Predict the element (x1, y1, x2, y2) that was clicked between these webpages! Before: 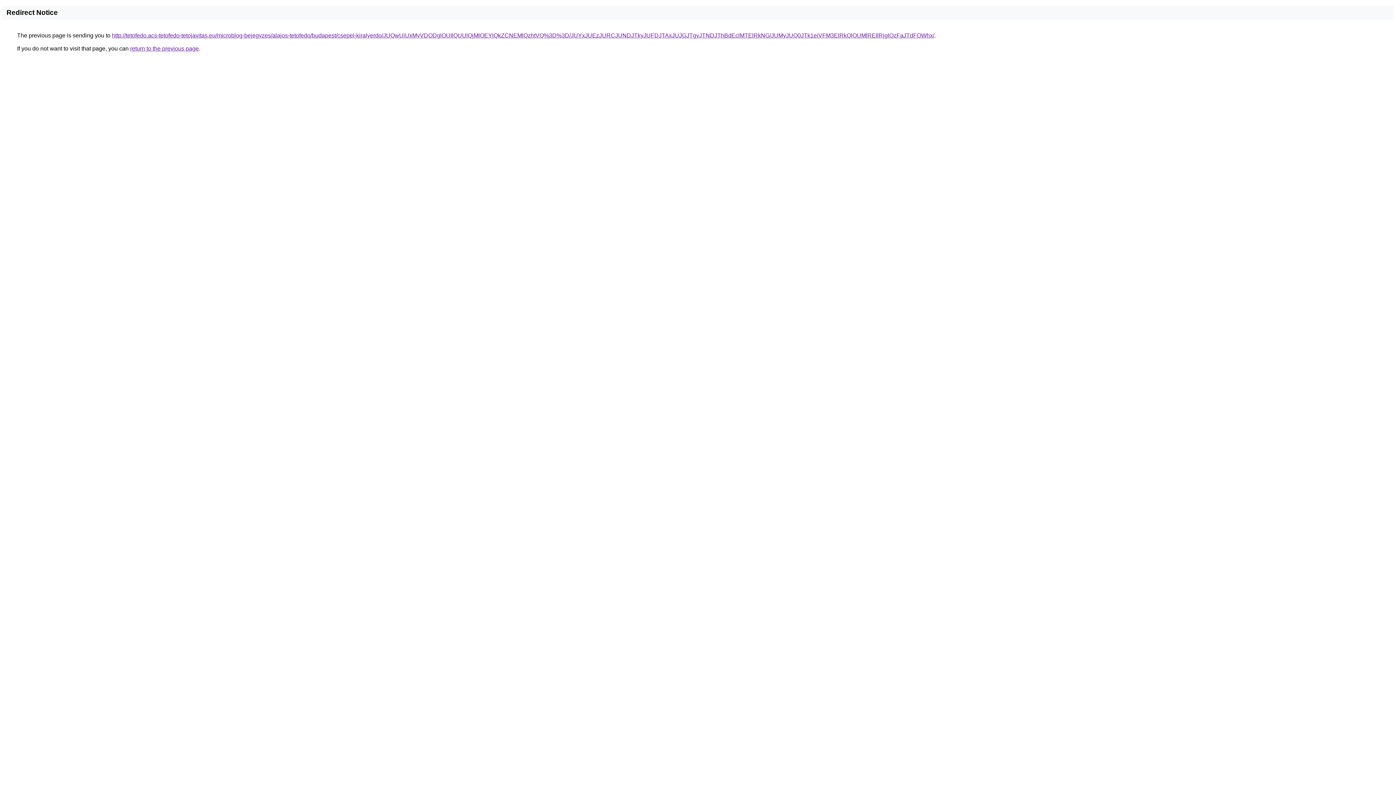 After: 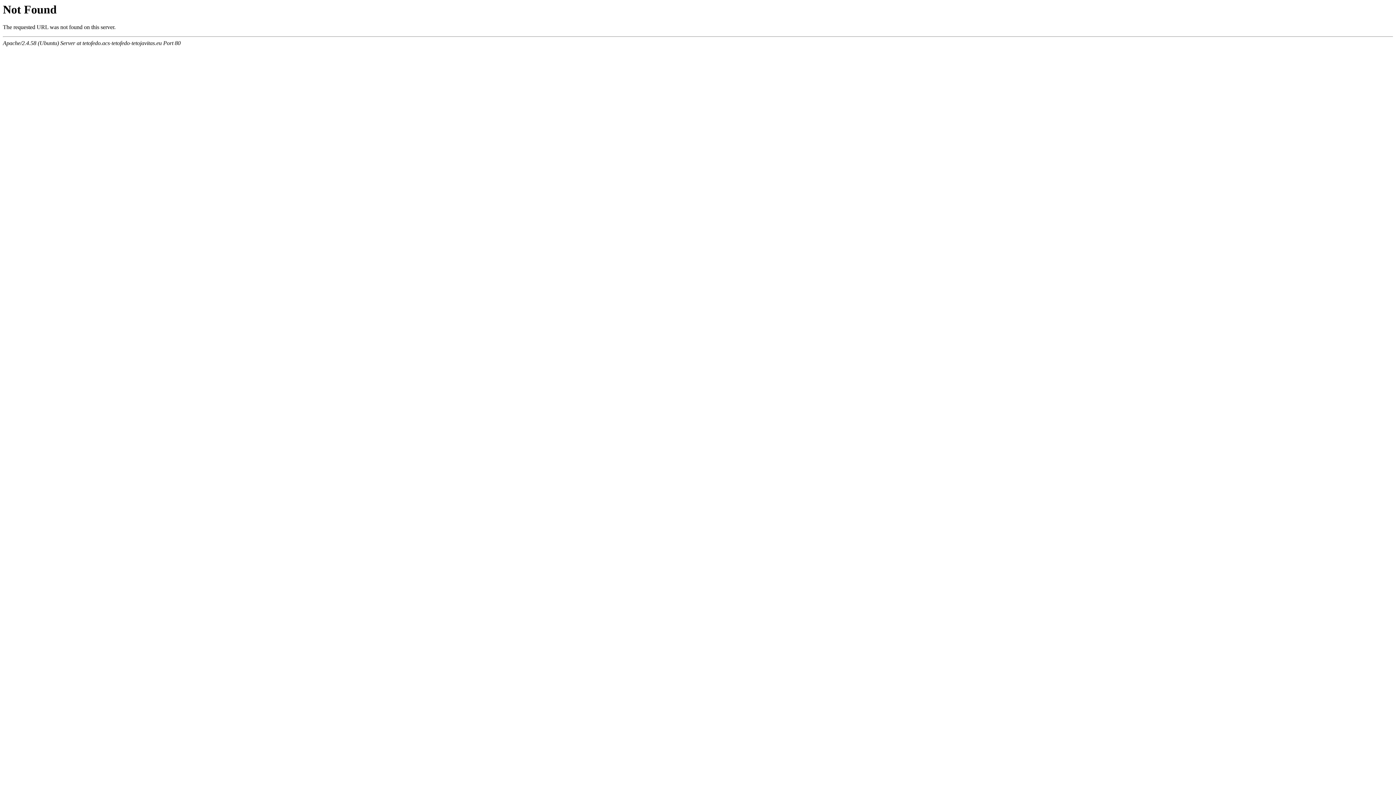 Action: label: http://tetofedo.acs-tetofedo-tetojavitas.eu/microblog-bejegyzes/alajos-tetofedo/budapest/csepel-kiralyerdo/JUQwUiUxMyVDODglOUIlQUUlQjMlOEYlQkZCNEMlQzhtVQ%3D%3D/JUYxJUEzJURCJUNDJTkyJUFDJTAxJUJGJTgyJTNDJThBdEclMTElRkNG/JUMyJUQ0JTk1eiVFM3ElRkQlOUMlREIlRjglQzFaJTdFOWhx/ bbox: (112, 32, 934, 38)